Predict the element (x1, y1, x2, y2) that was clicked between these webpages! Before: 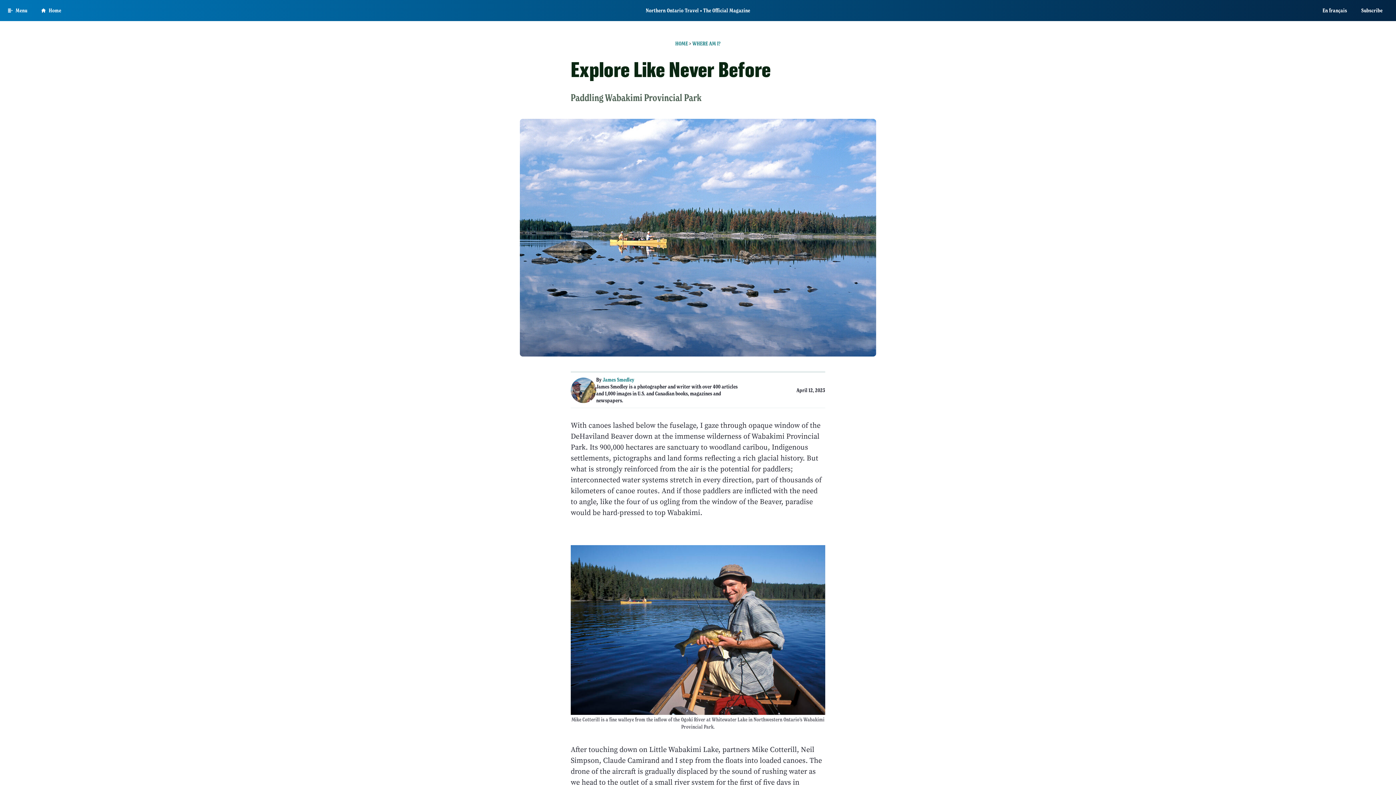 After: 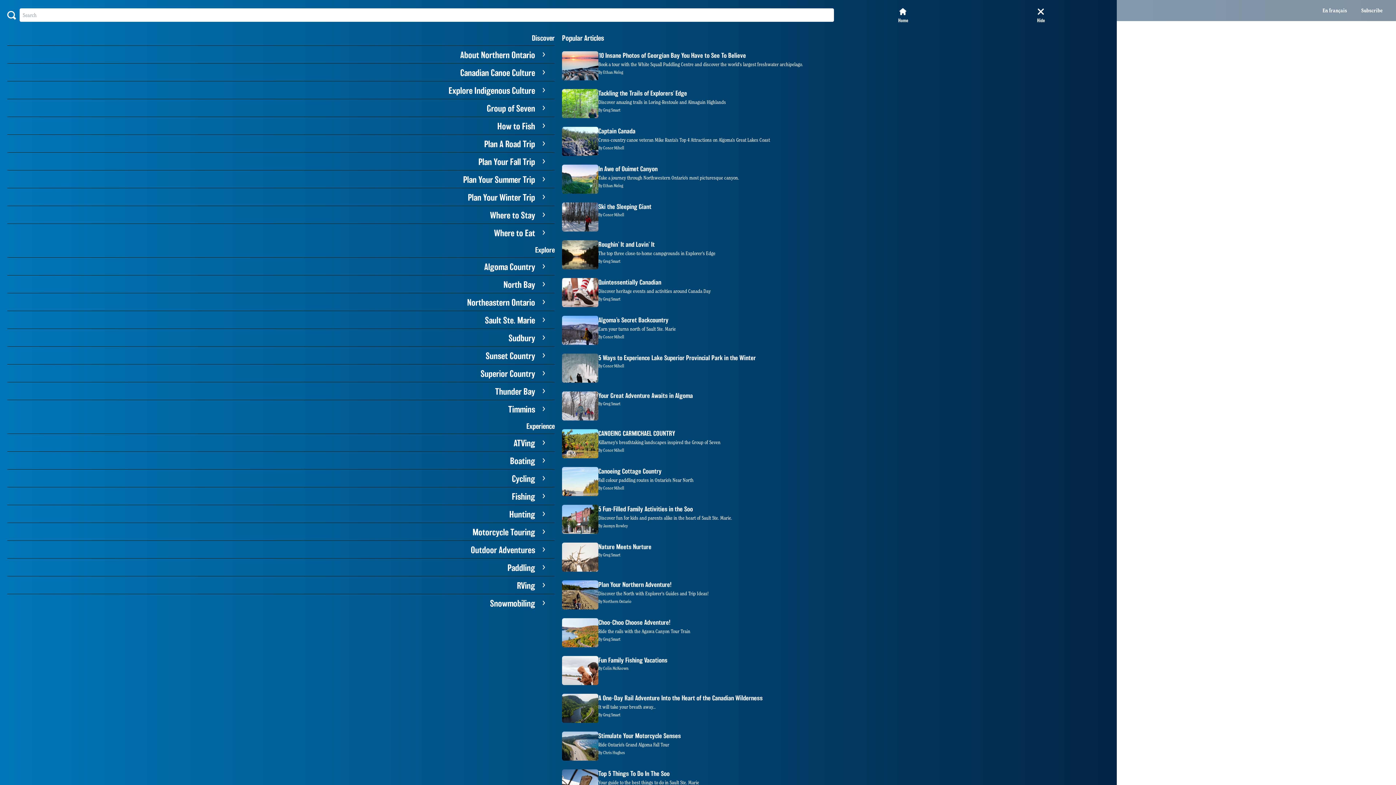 Action: label: Open Main Menu bbox: (3, 0, 31, 21)